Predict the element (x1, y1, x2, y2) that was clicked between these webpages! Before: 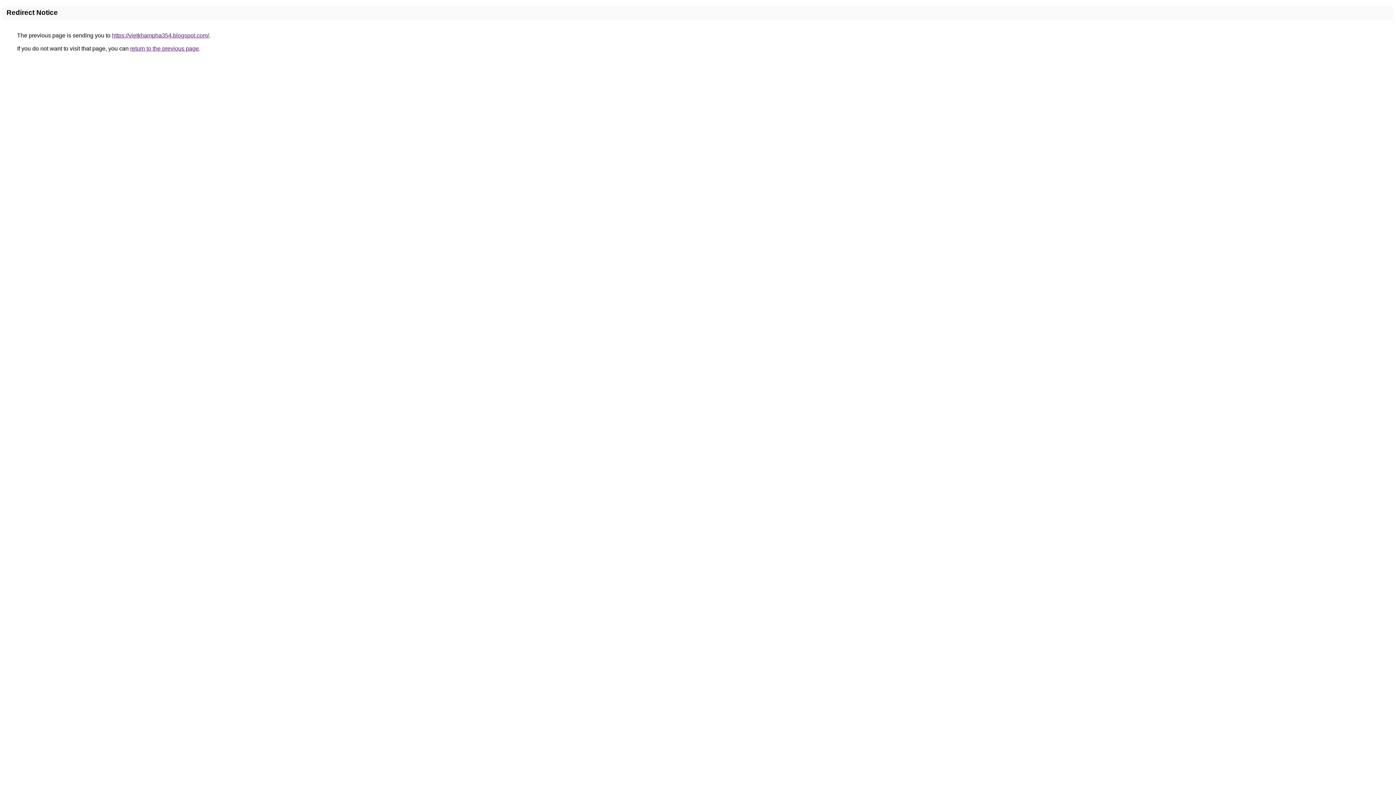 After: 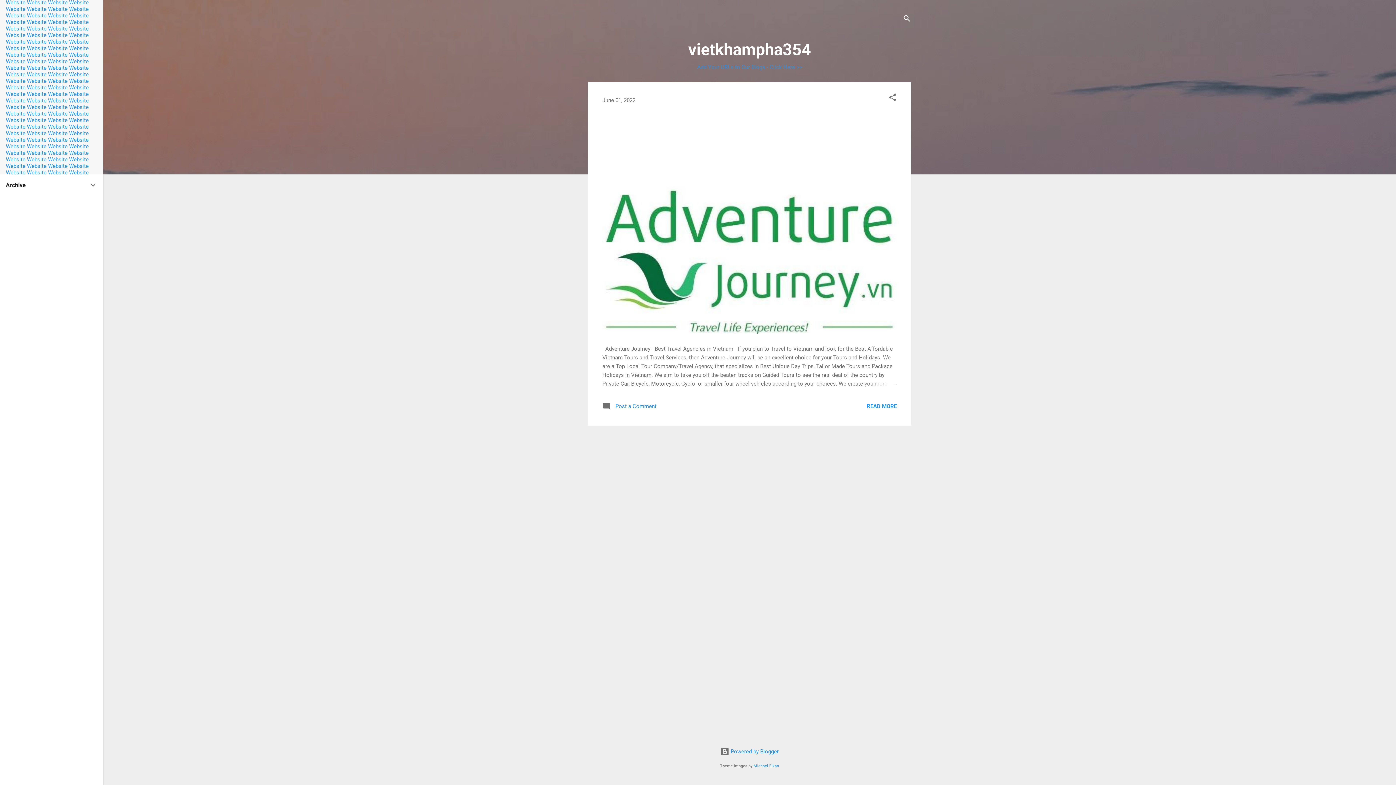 Action: label: https://vietkhampha354.blogspot.com/ bbox: (112, 32, 209, 38)